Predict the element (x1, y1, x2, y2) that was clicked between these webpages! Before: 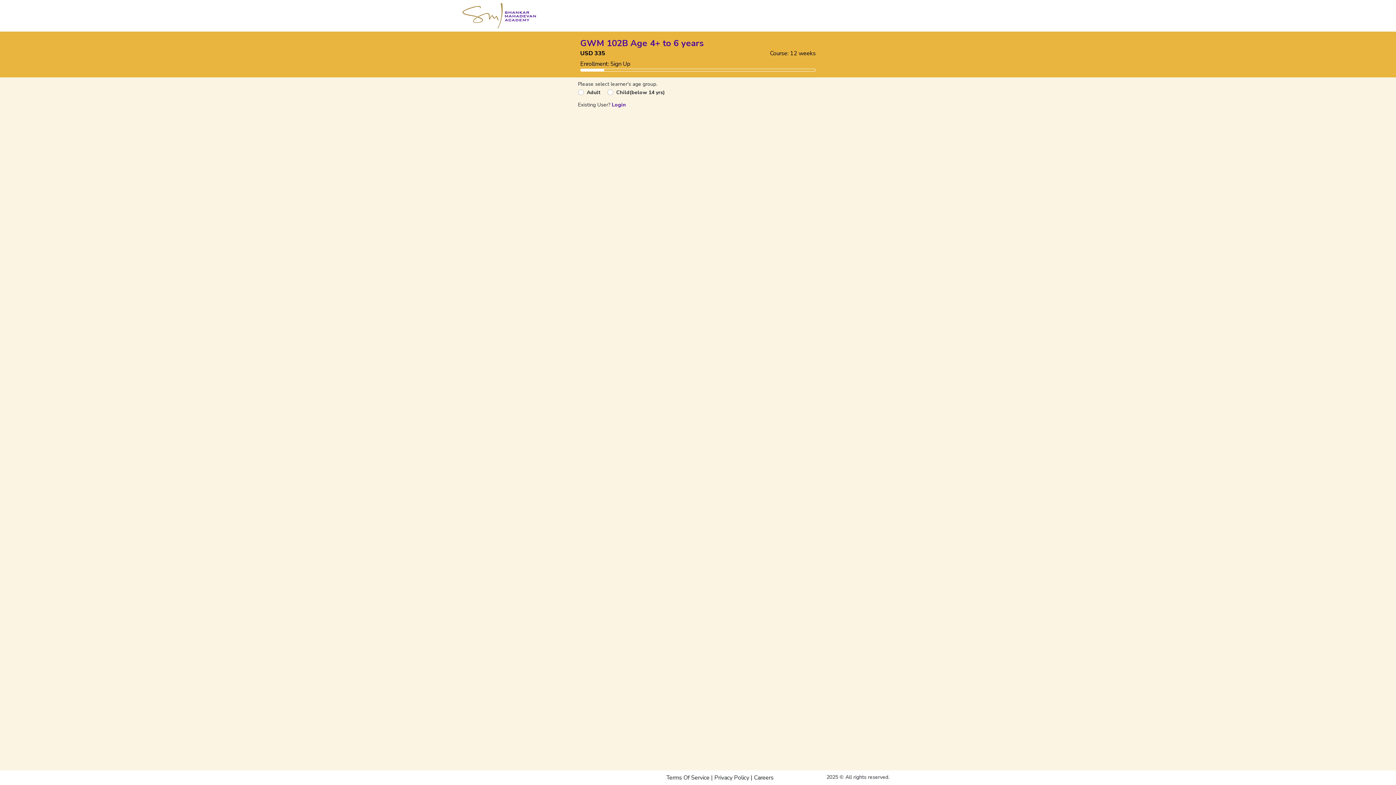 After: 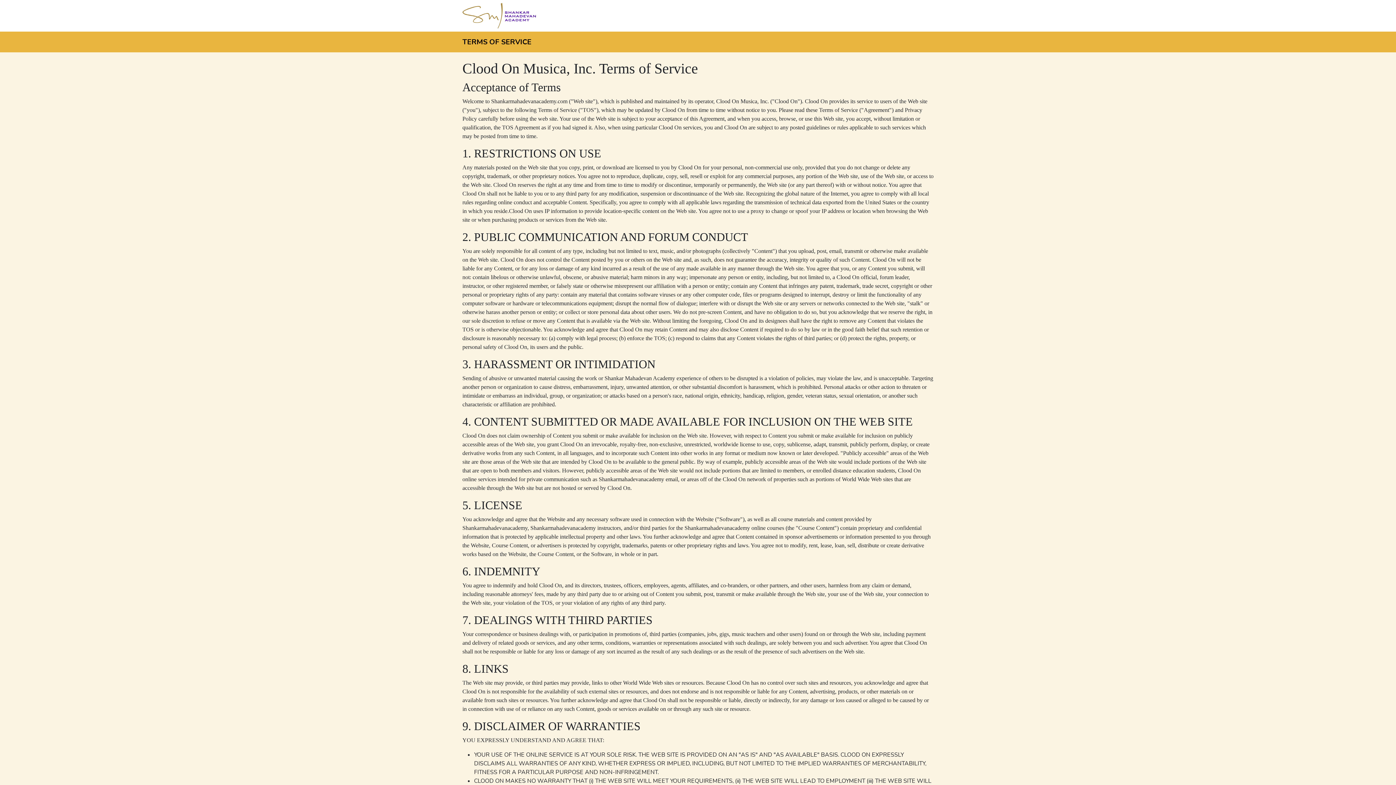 Action: label: Terms Of Service bbox: (666, 774, 709, 782)